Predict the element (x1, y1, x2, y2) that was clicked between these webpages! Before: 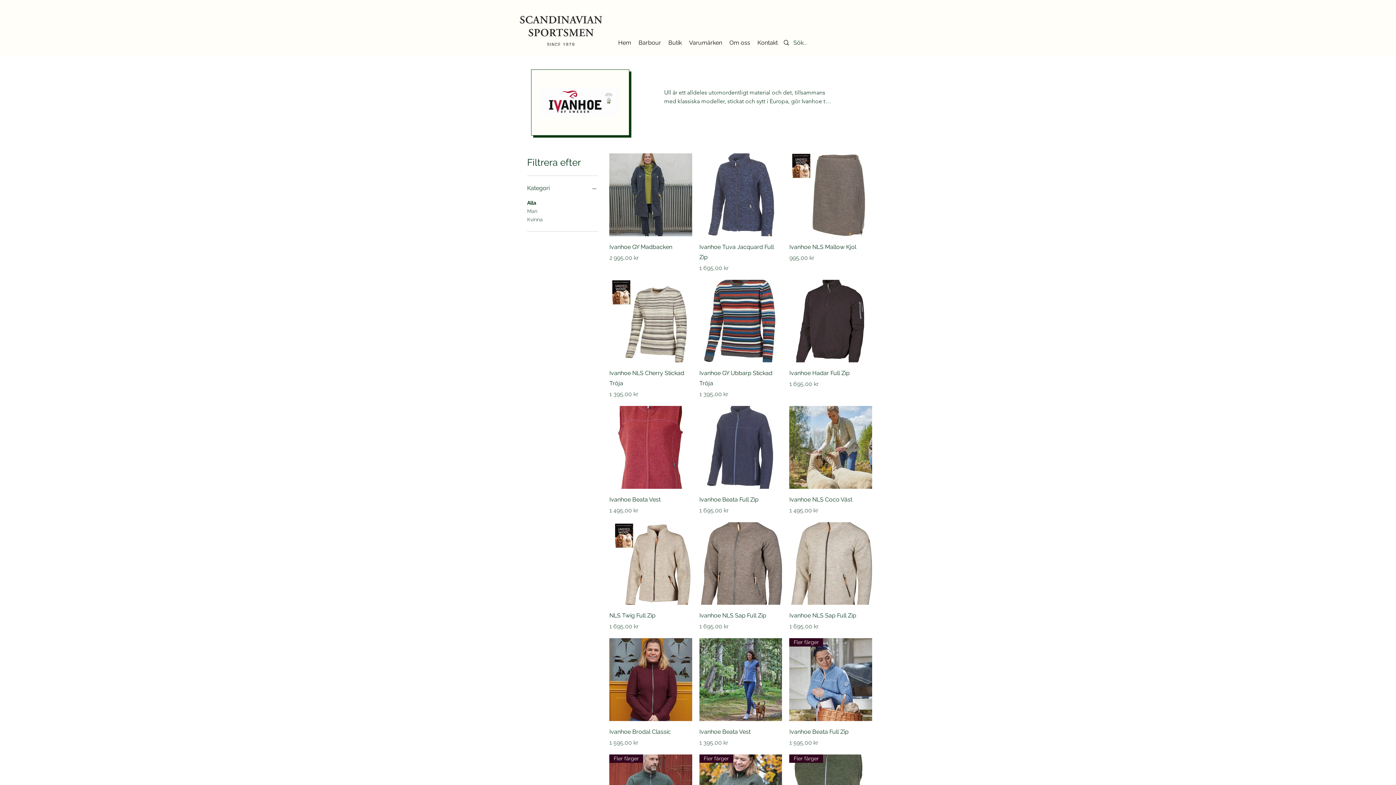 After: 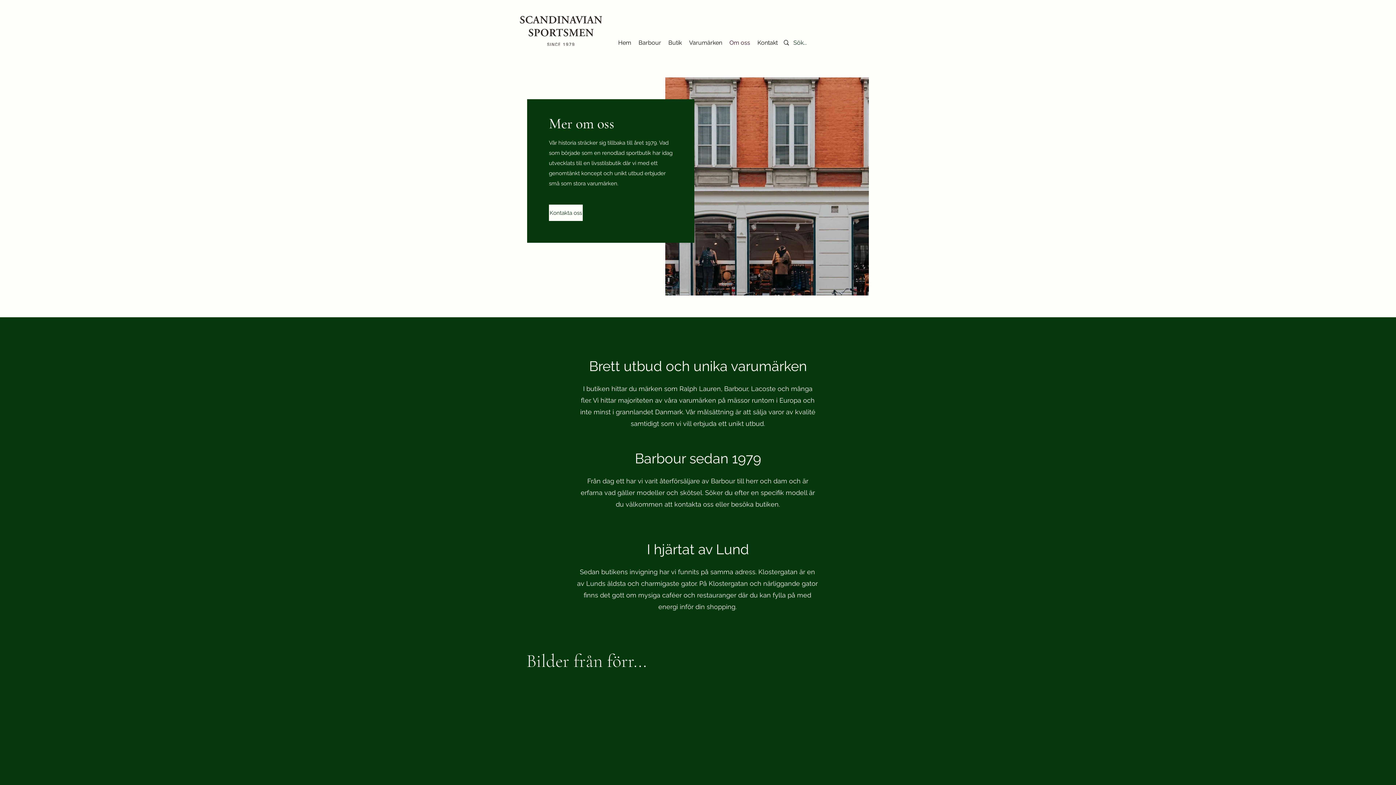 Action: label: Om oss bbox: (726, 37, 754, 48)